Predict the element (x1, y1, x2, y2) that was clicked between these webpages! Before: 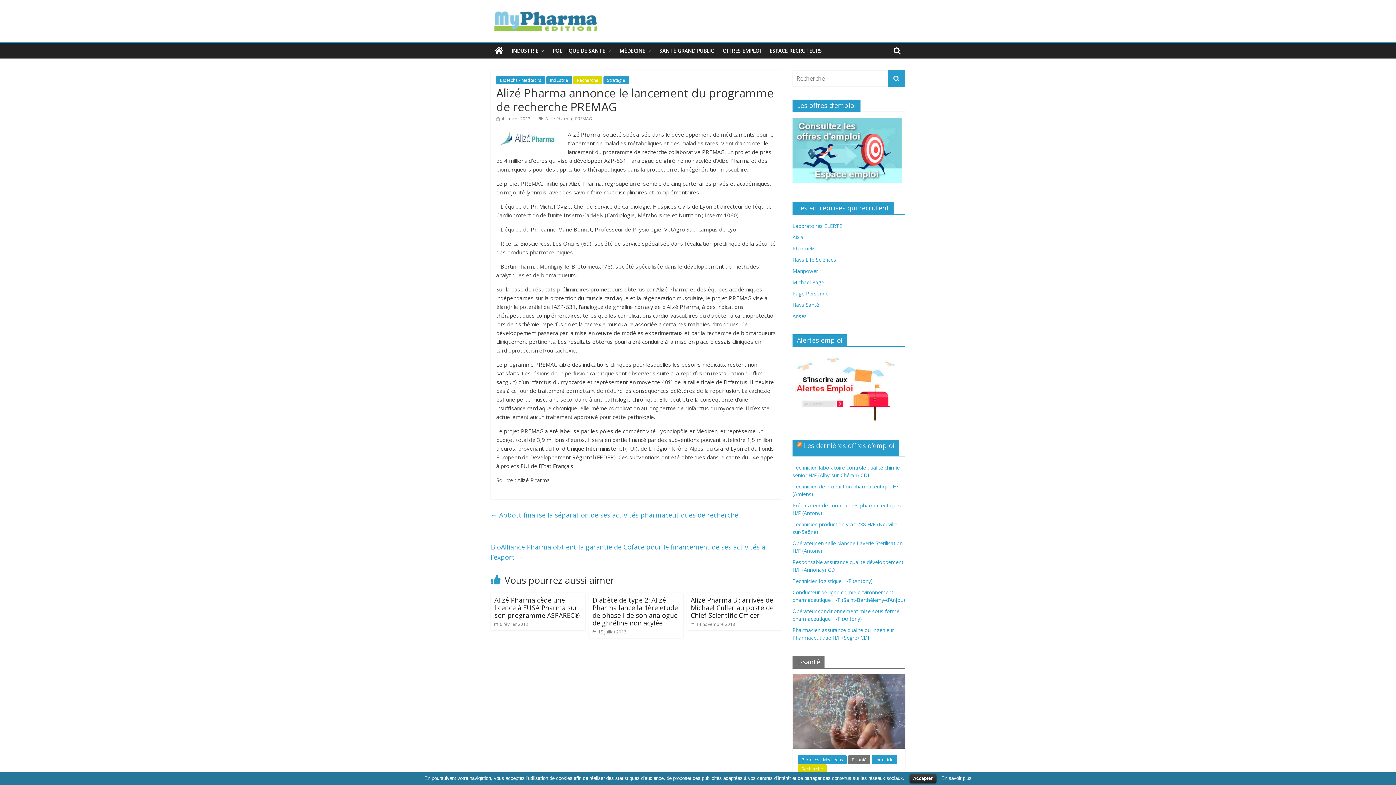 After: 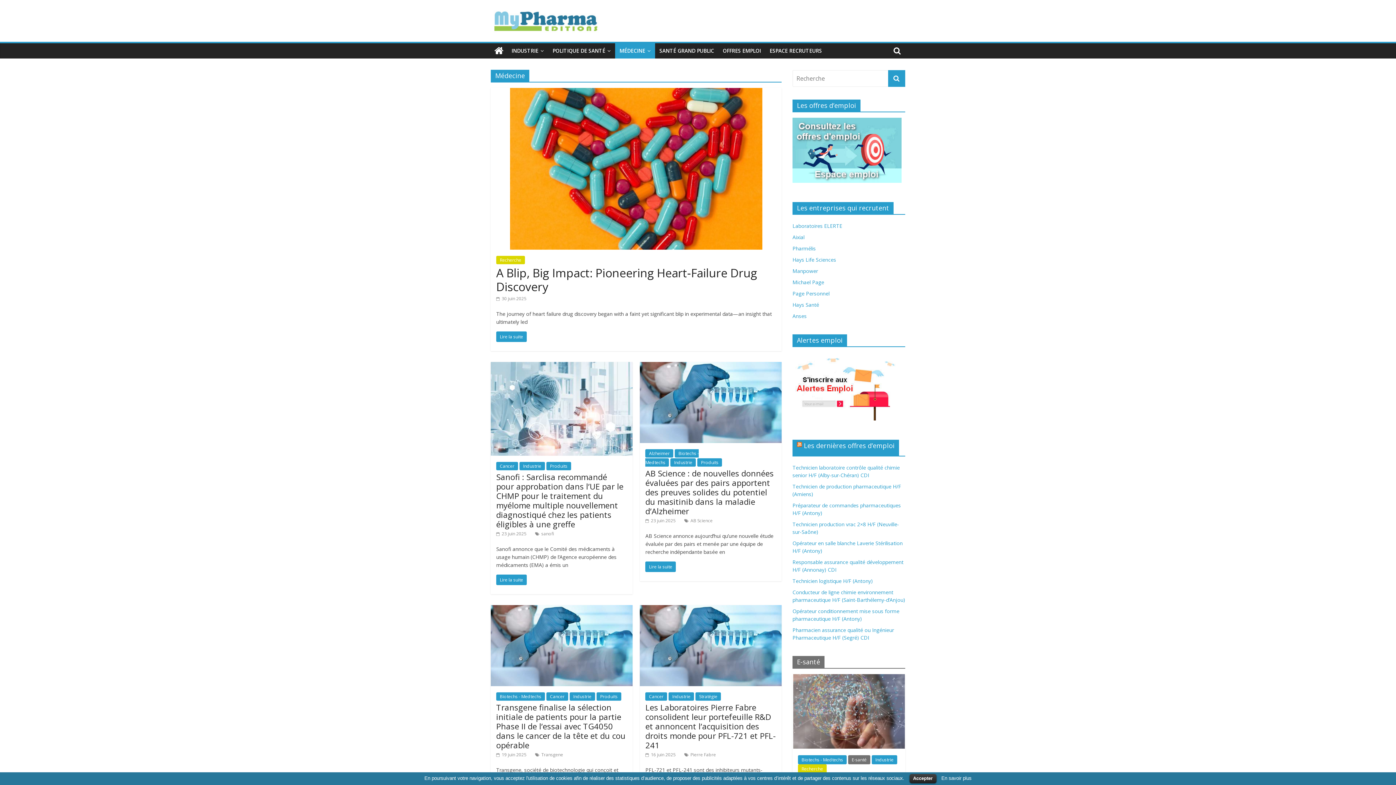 Action: label: MÉDECINE bbox: (615, 43, 655, 58)